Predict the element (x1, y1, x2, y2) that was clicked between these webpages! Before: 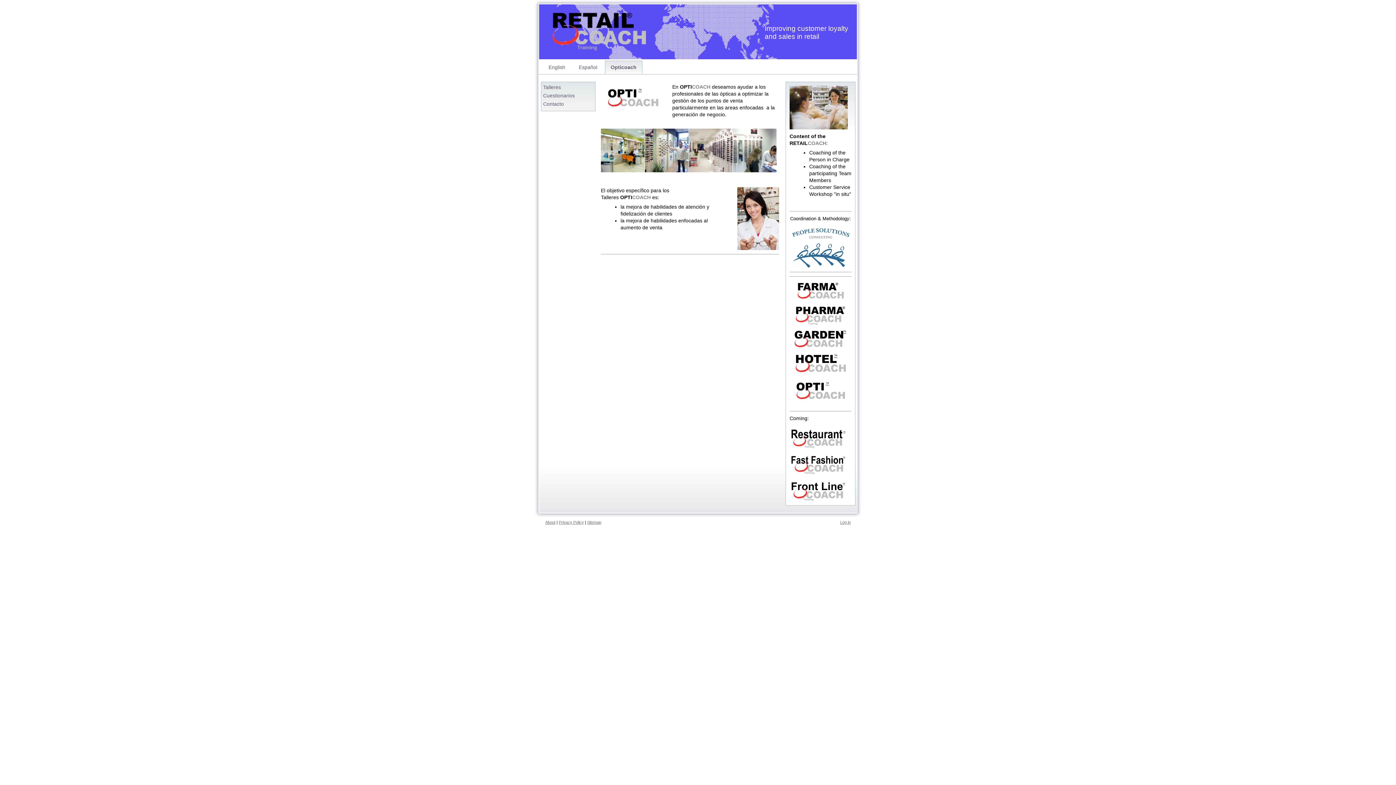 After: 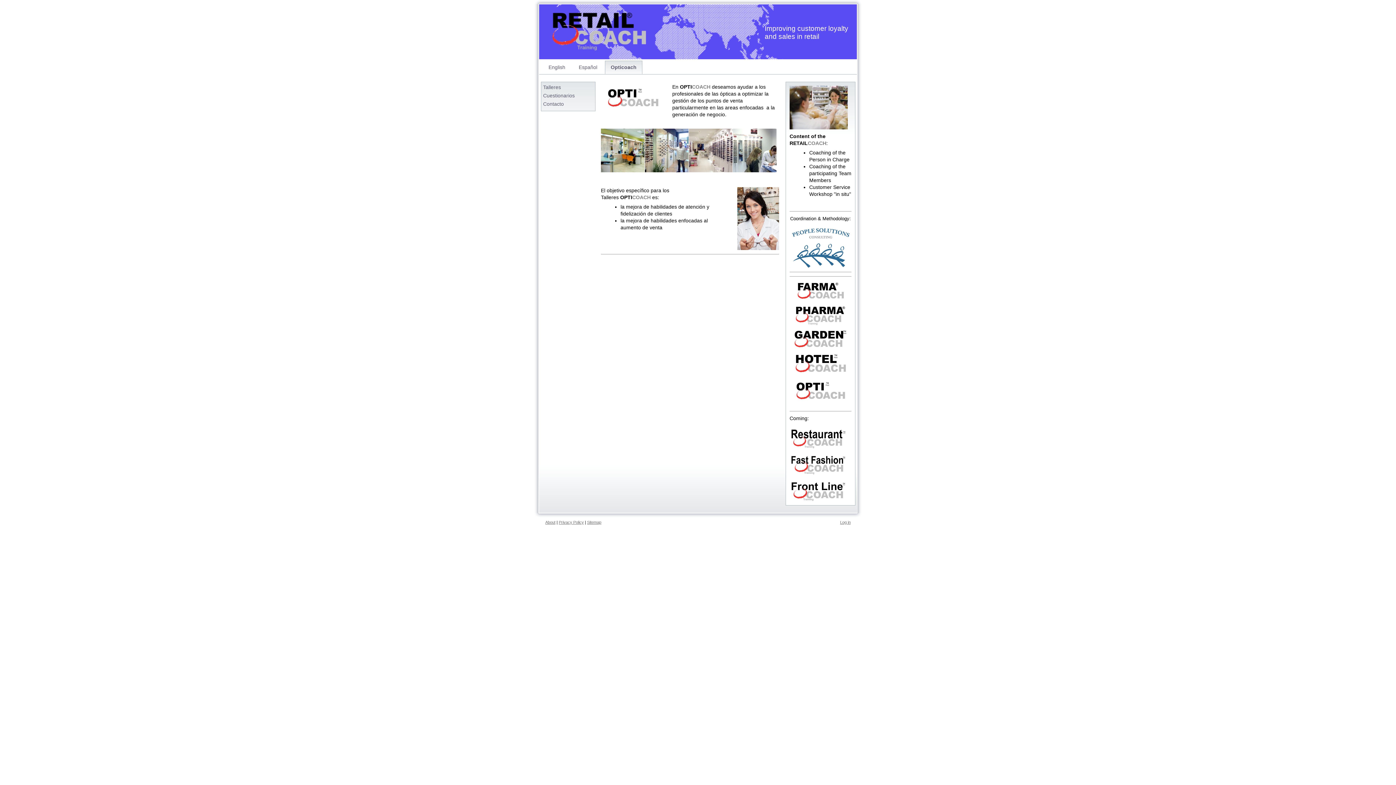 Action: bbox: (789, 226, 851, 232)